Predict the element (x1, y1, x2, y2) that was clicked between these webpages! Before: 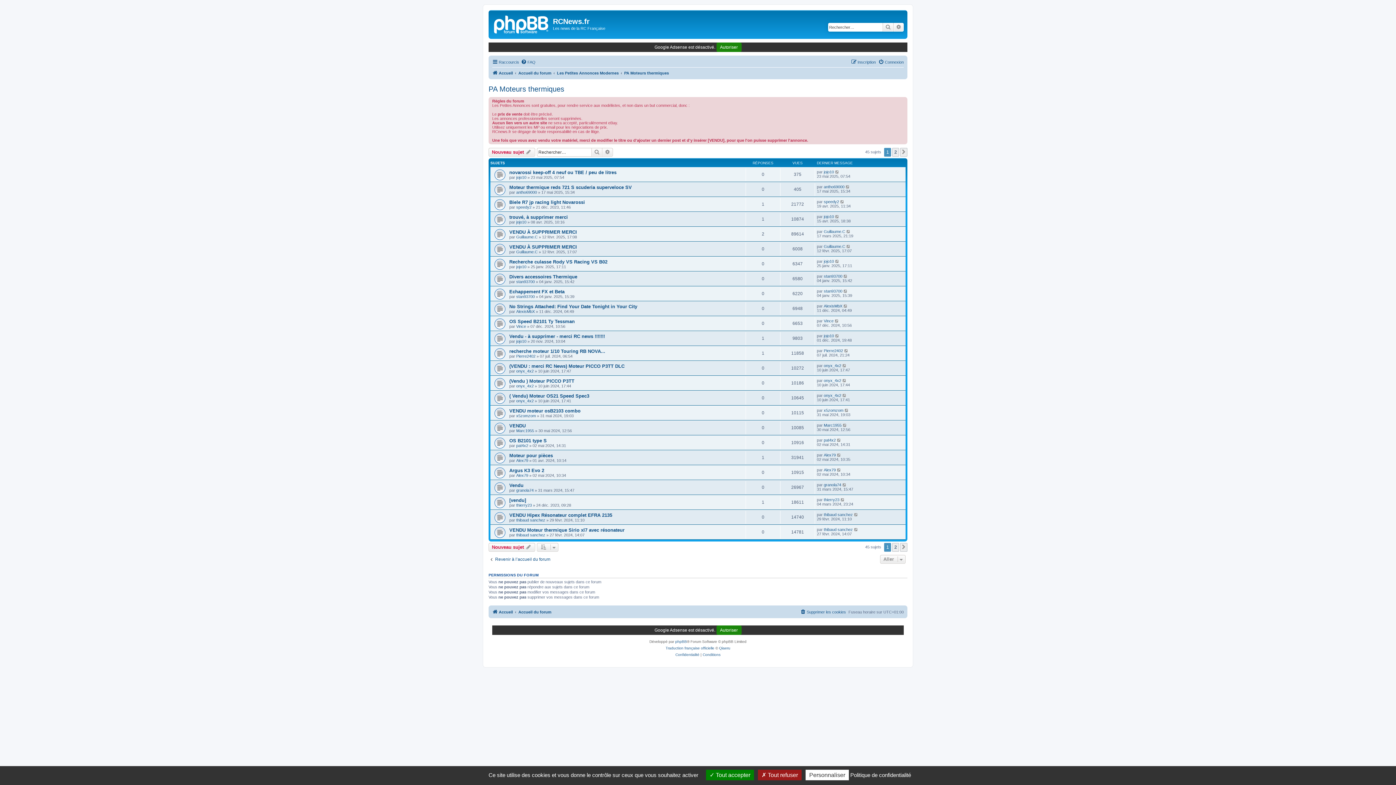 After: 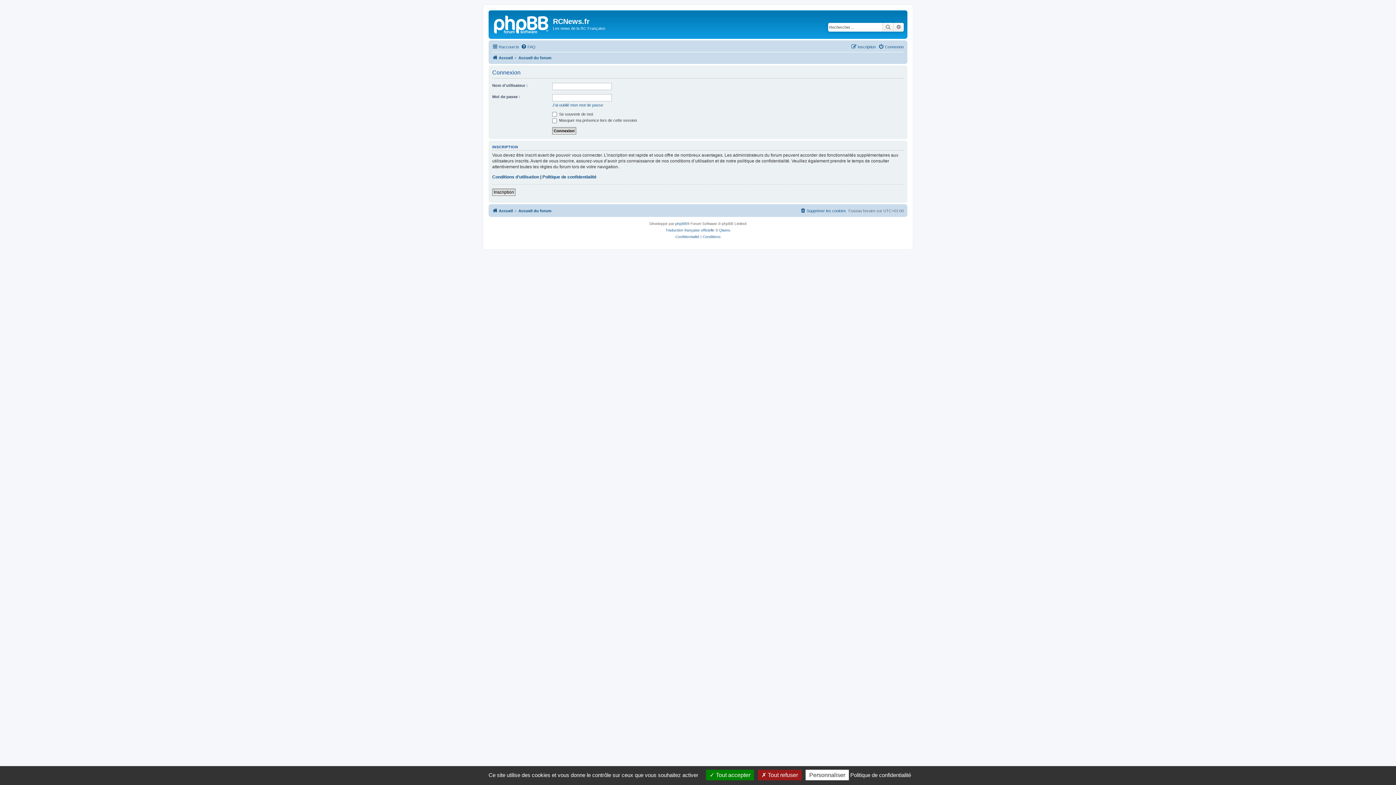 Action: bbox: (878, 57, 904, 66) label: Connexion